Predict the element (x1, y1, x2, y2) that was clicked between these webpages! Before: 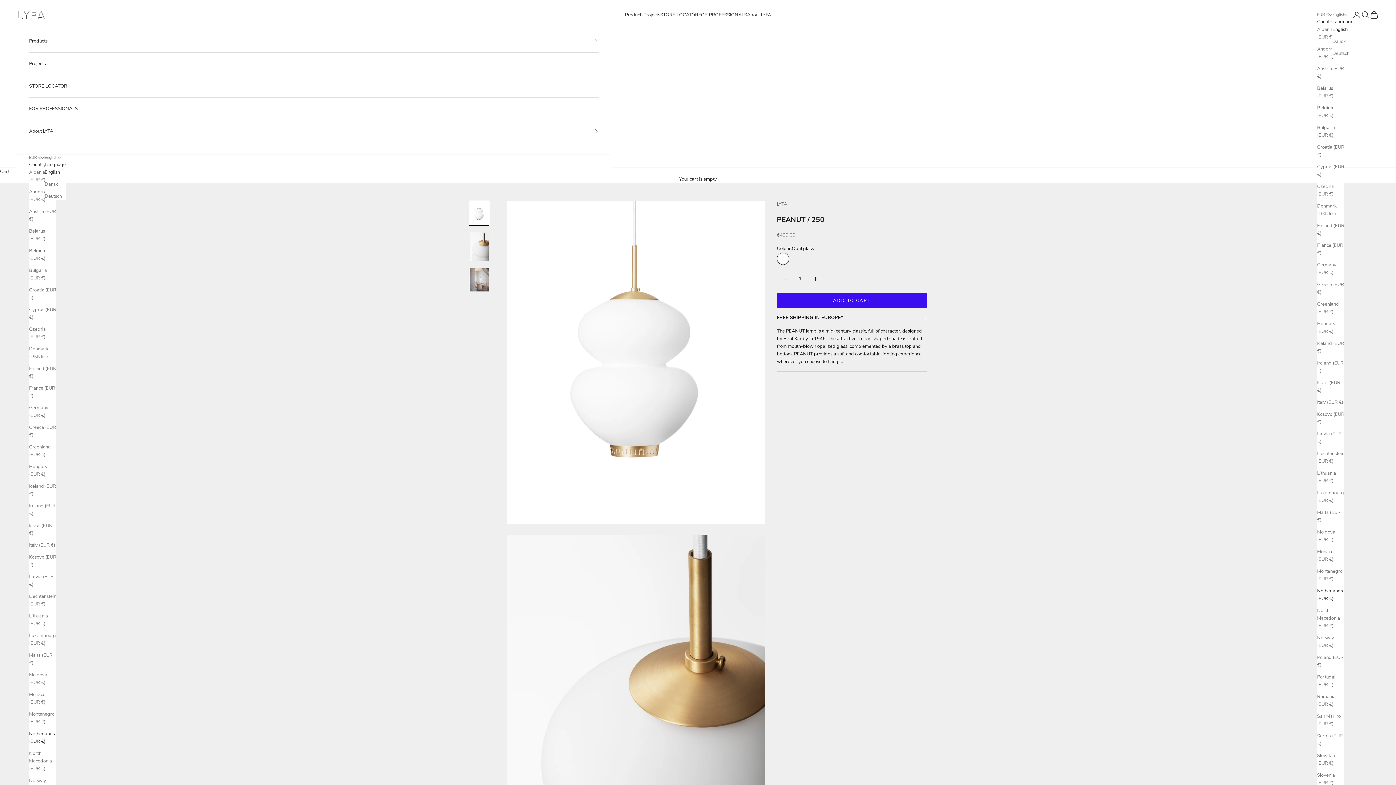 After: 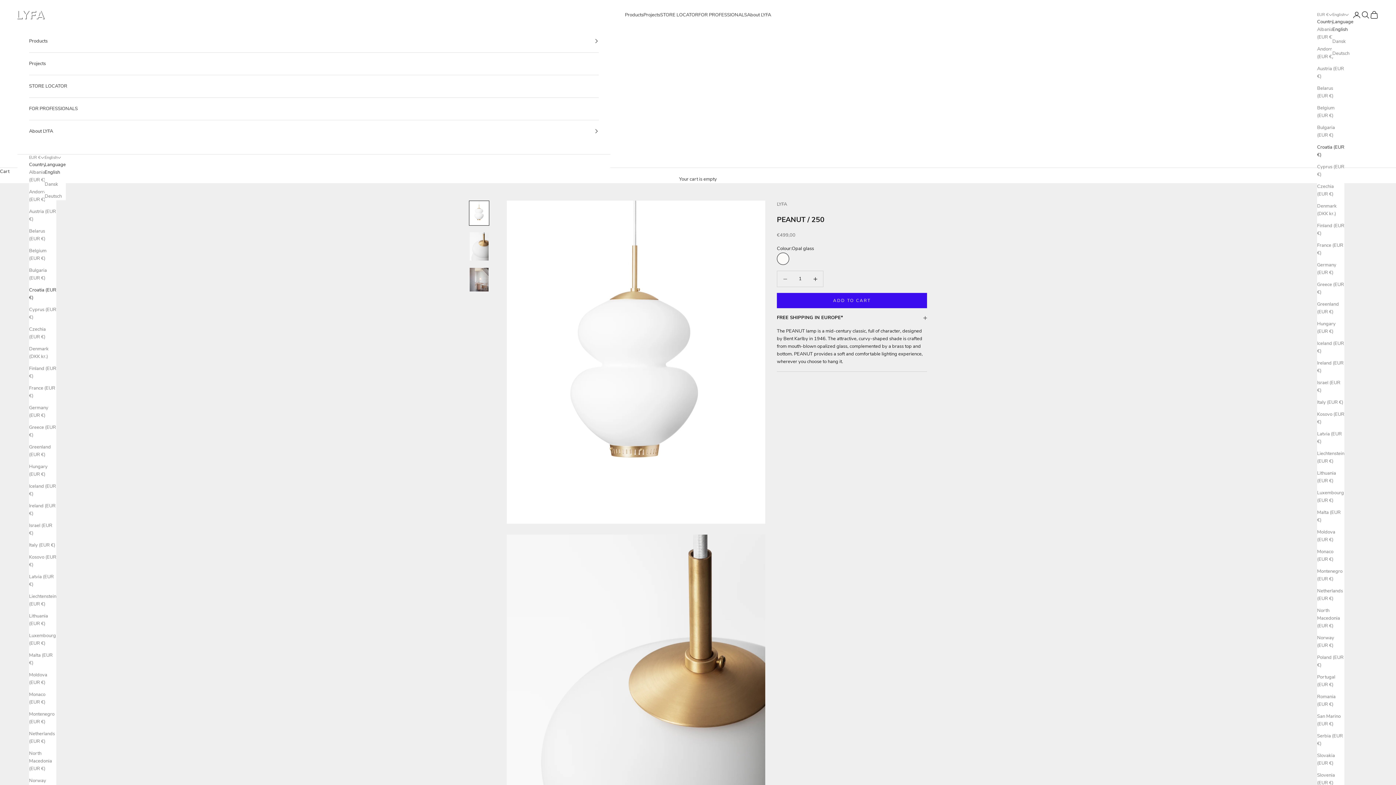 Action: label: Croatia (EUR €) bbox: (1317, 143, 1344, 159)